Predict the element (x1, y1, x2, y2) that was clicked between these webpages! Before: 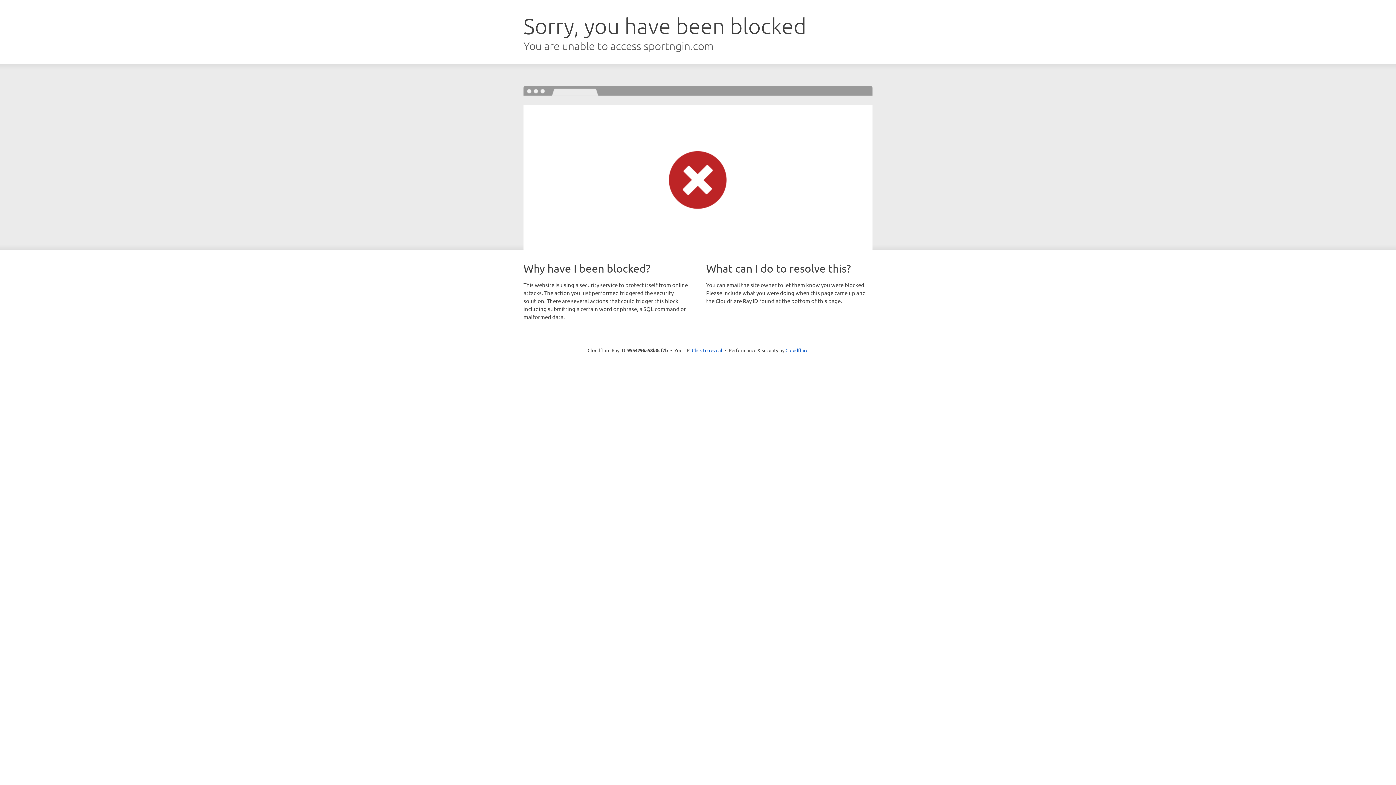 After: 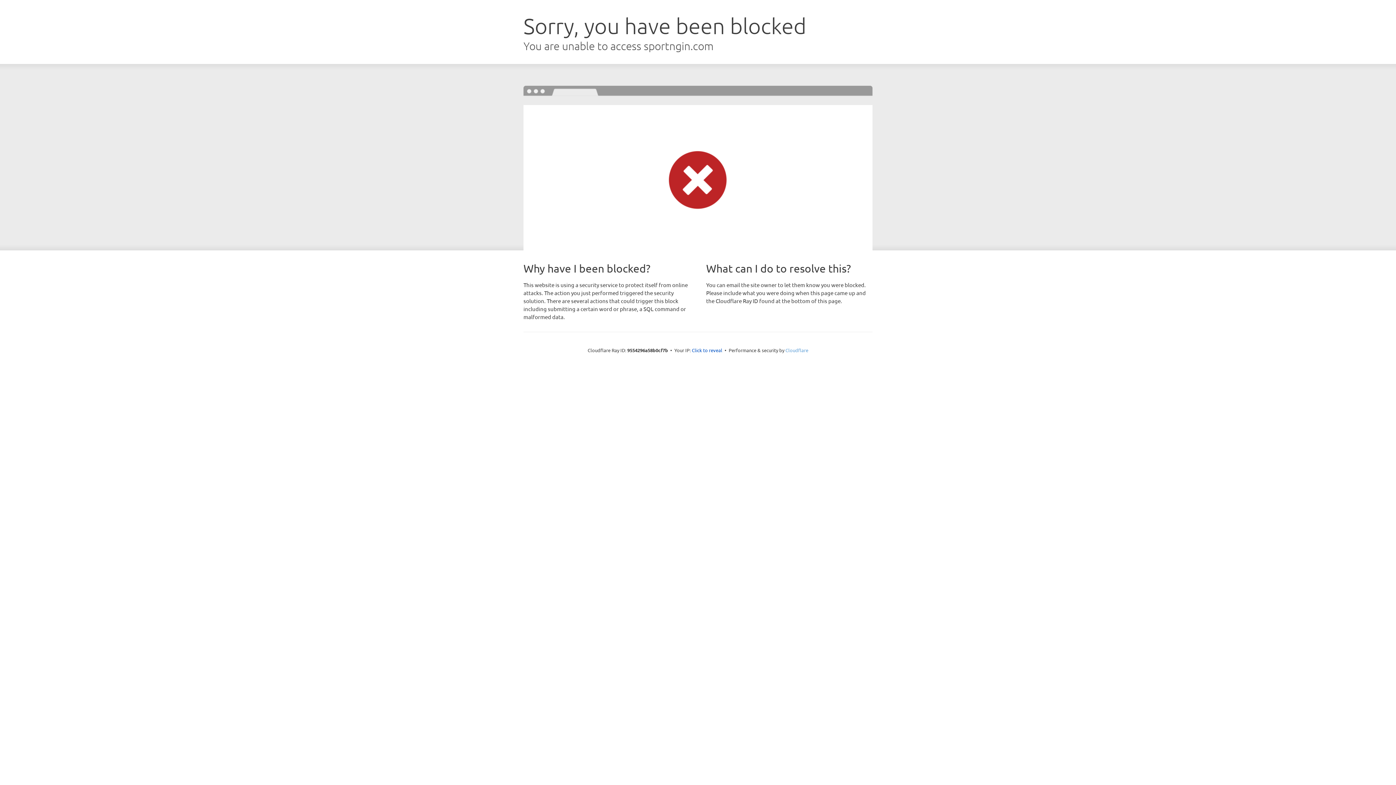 Action: bbox: (785, 347, 808, 353) label: Cloudflare